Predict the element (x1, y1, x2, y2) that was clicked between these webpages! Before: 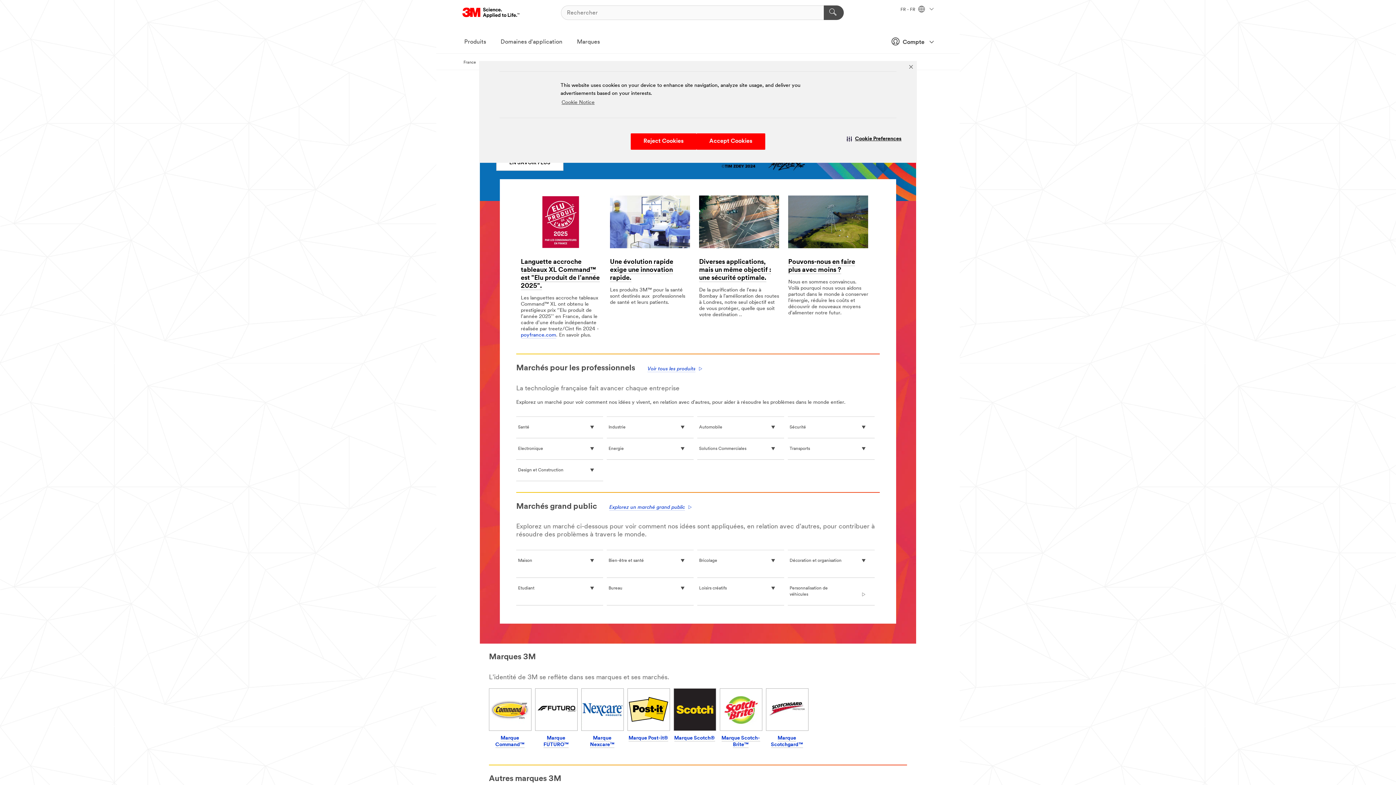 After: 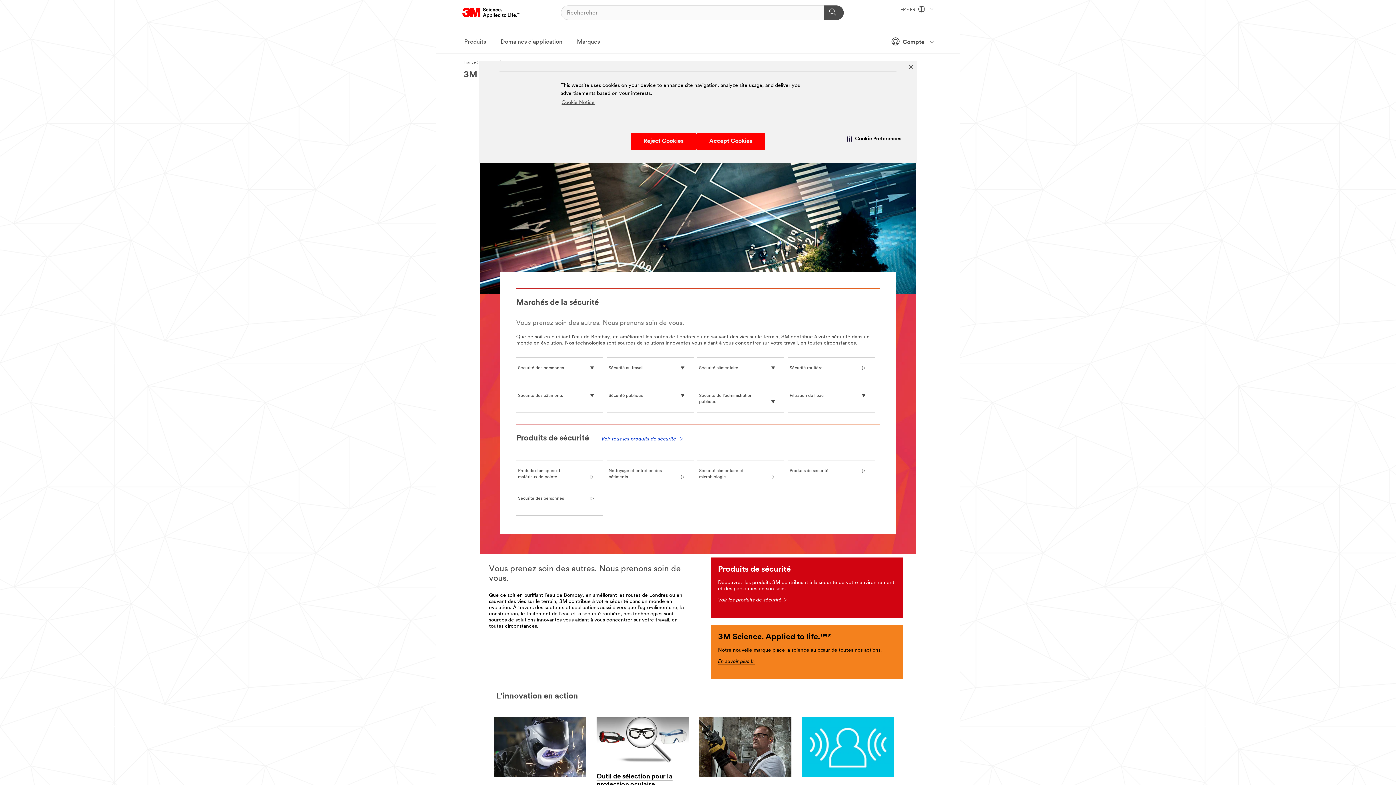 Action: bbox: (699, 258, 771, 282) label: Diverses applications, mais un même objectif : une sécurité optimale.